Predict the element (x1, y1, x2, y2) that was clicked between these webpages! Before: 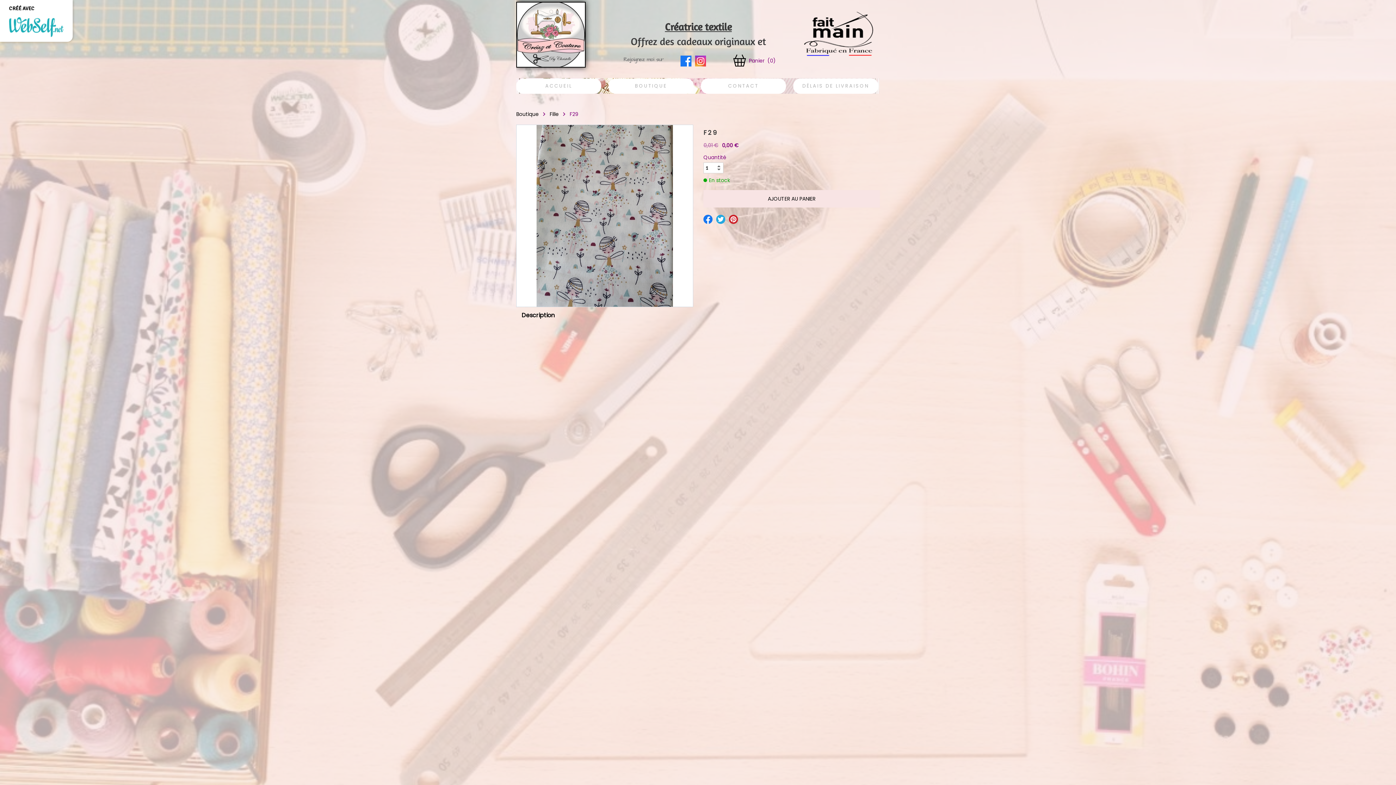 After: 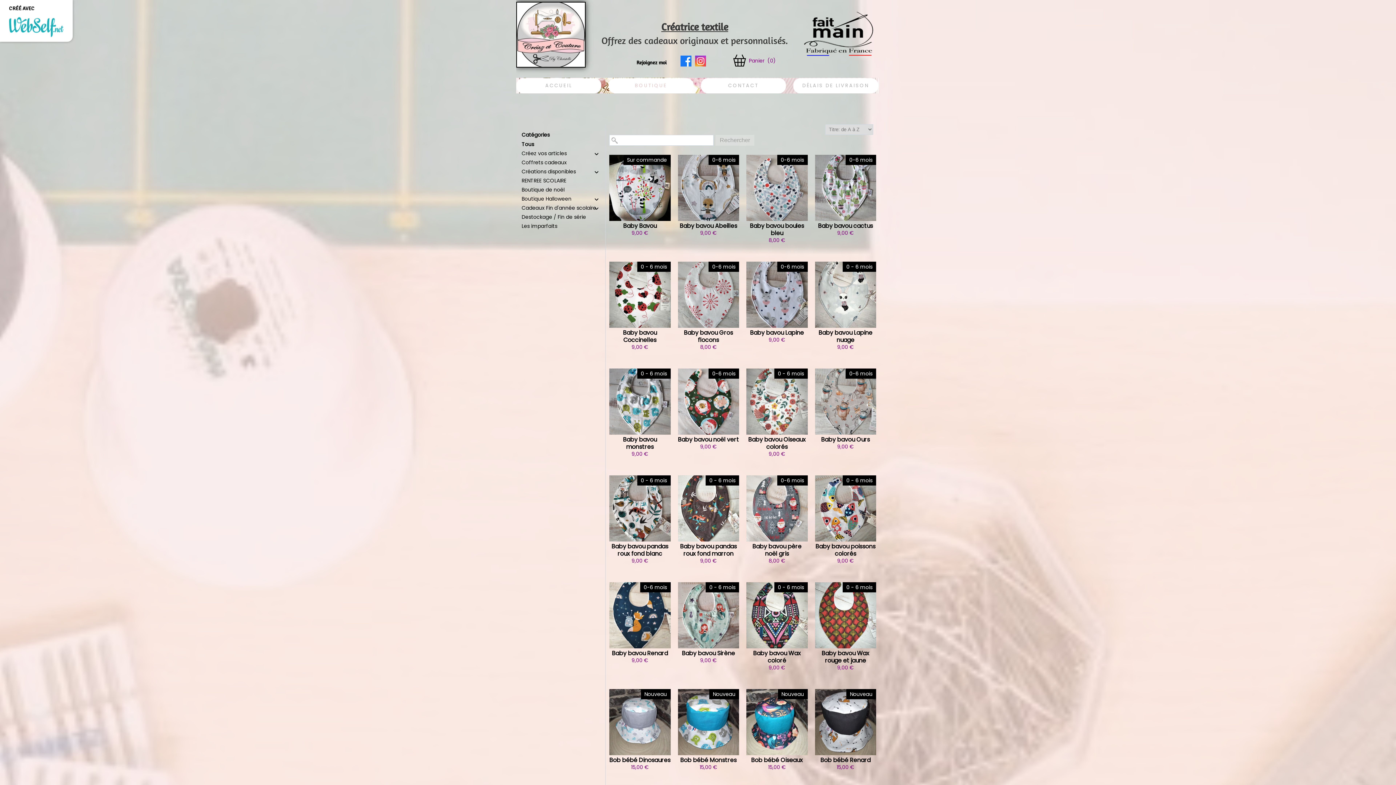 Action: bbox: (608, 78, 693, 93) label: BOUTIQUE